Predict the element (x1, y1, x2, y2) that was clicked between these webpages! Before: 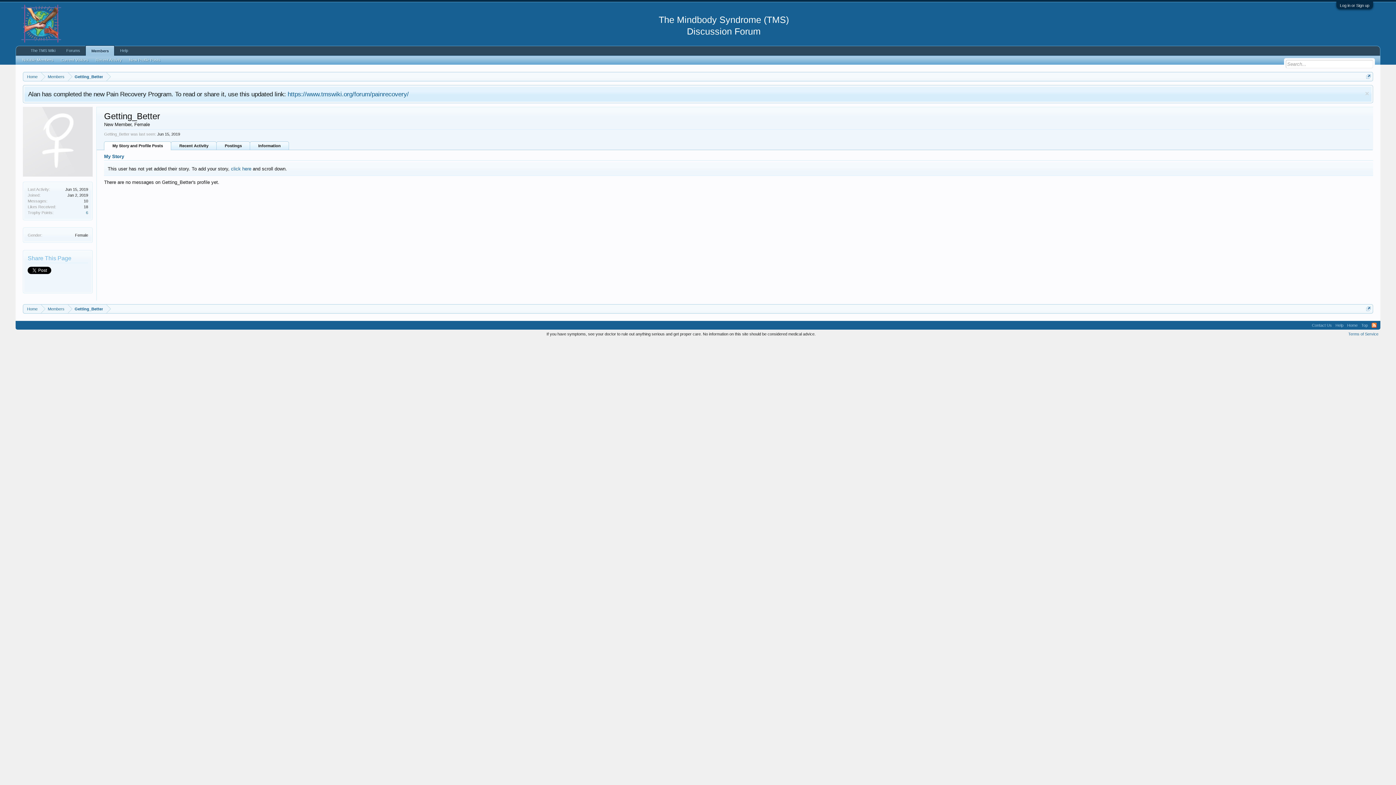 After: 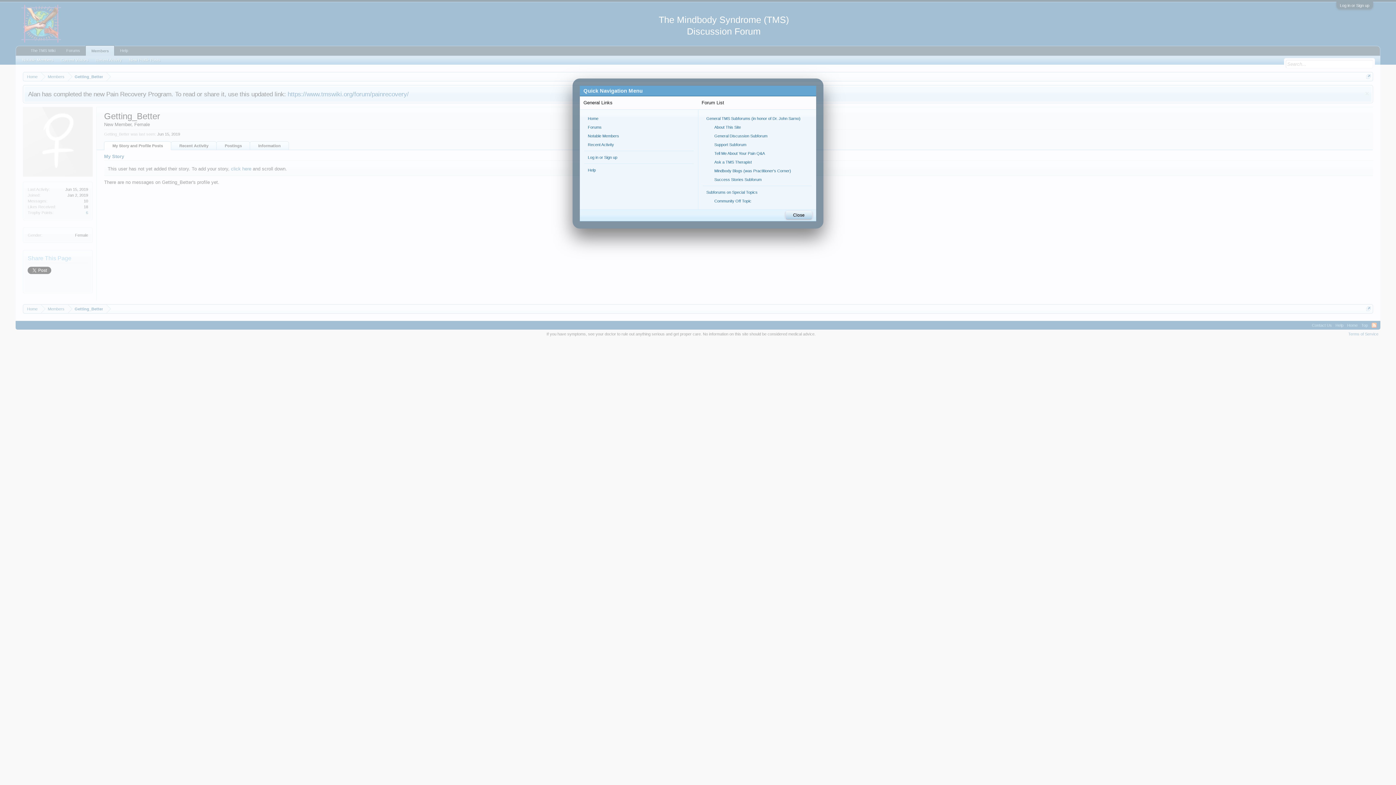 Action: bbox: (1366, 74, 1371, 78)